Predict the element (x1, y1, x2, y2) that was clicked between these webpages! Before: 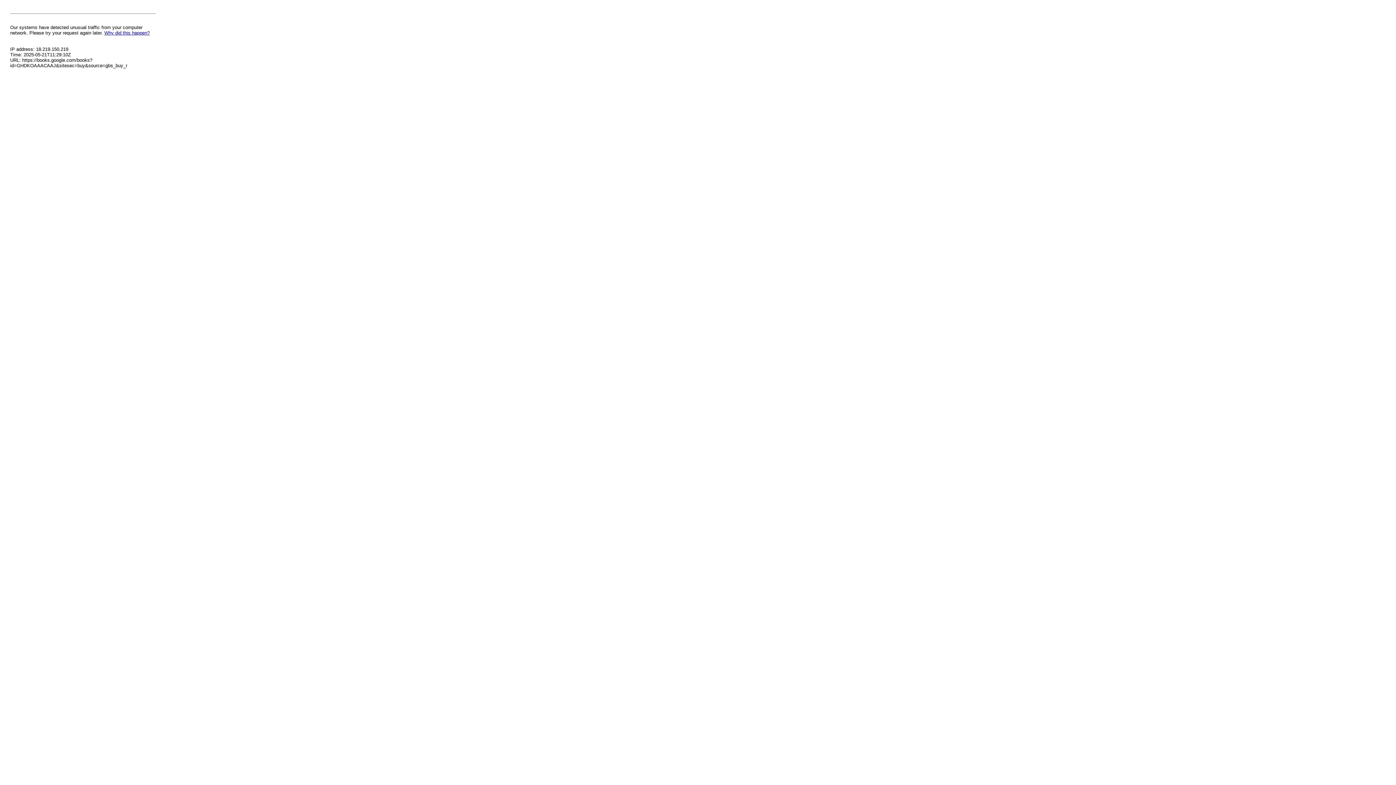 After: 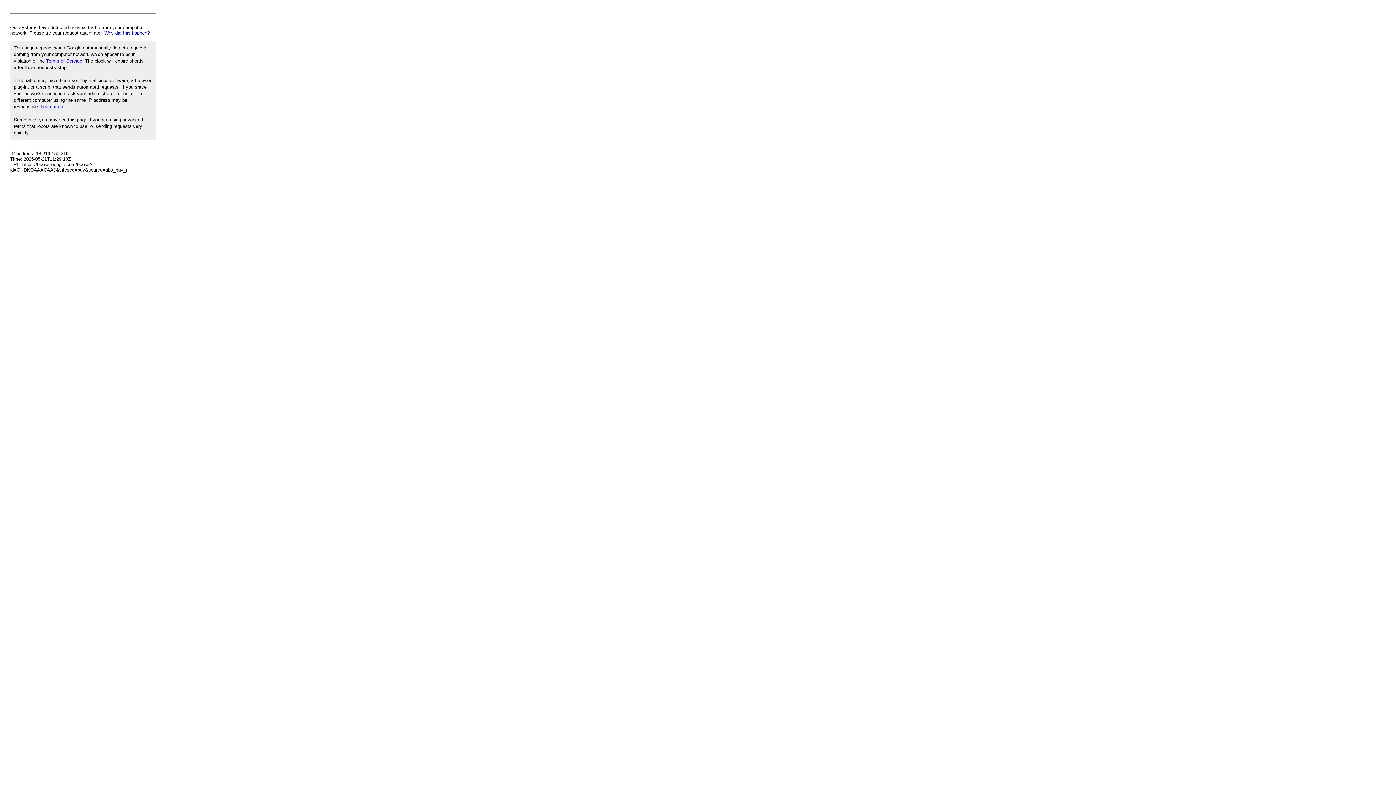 Action: label: Why did this happen? bbox: (104, 30, 149, 35)